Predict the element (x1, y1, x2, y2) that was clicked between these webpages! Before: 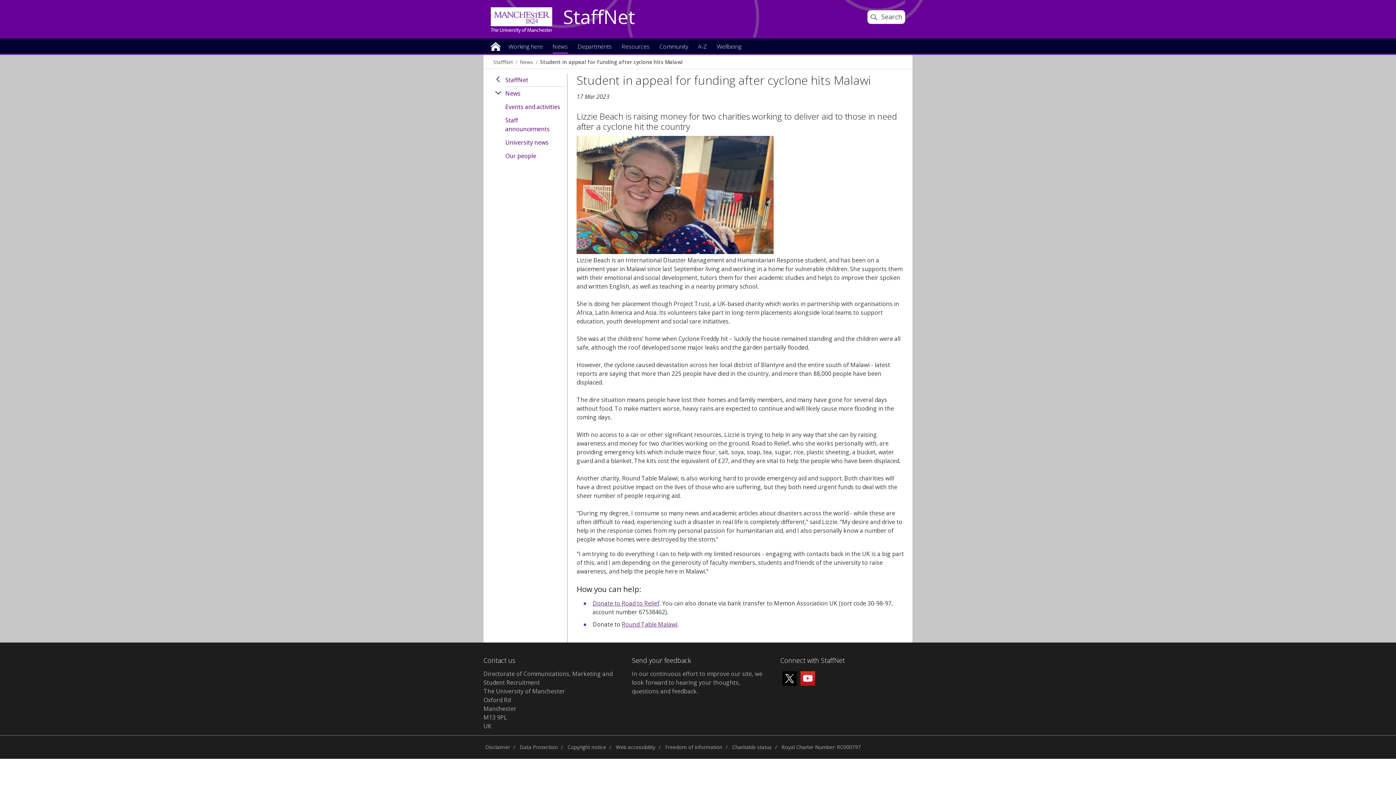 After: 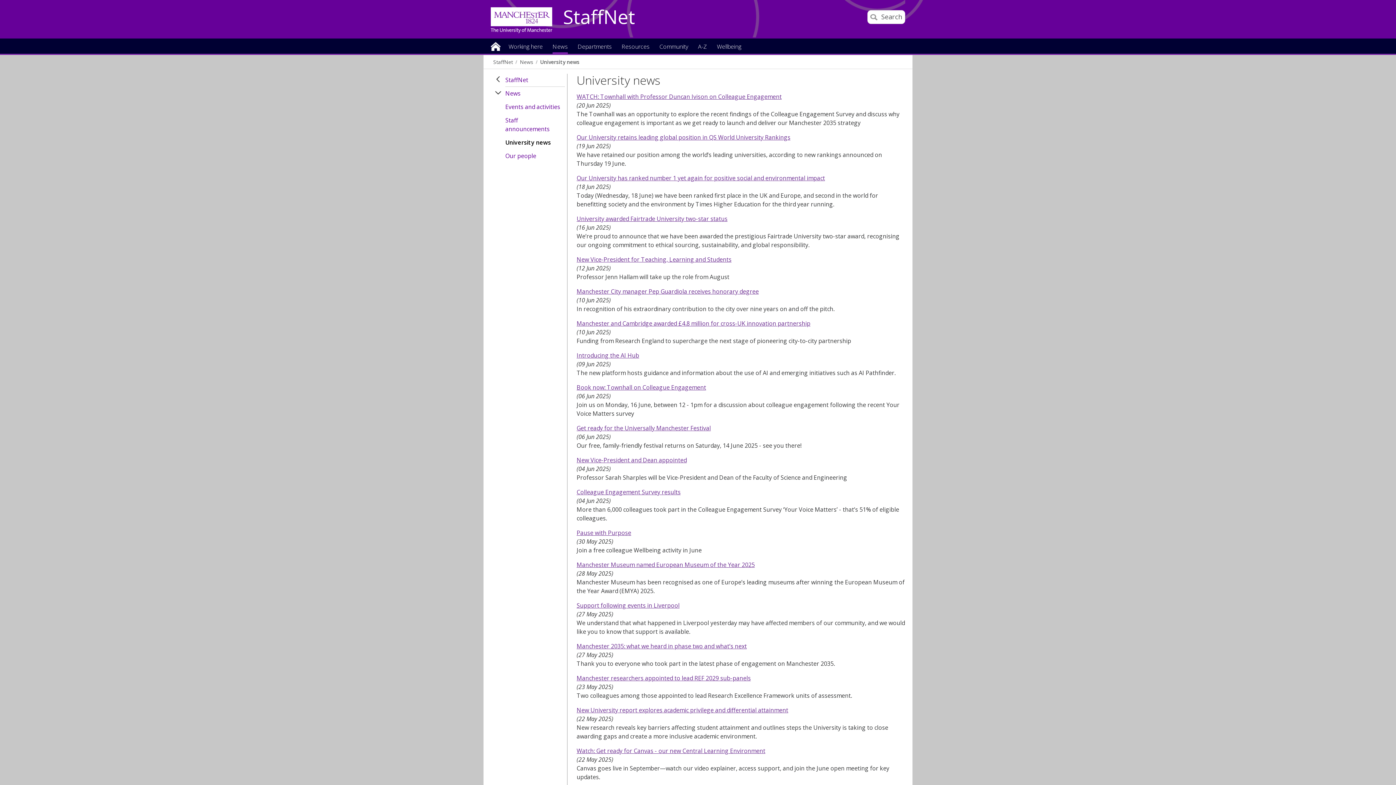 Action: label: University news bbox: (505, 136, 565, 149)